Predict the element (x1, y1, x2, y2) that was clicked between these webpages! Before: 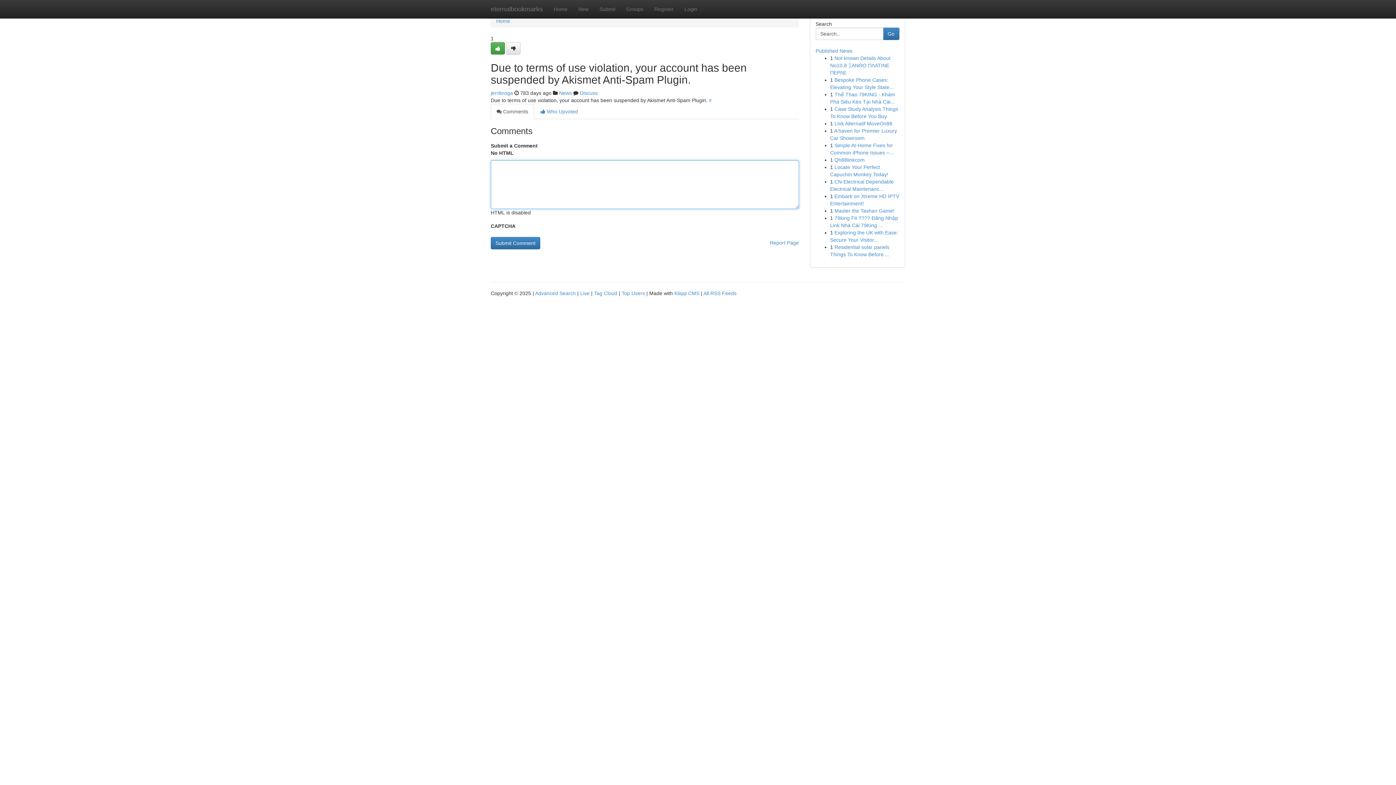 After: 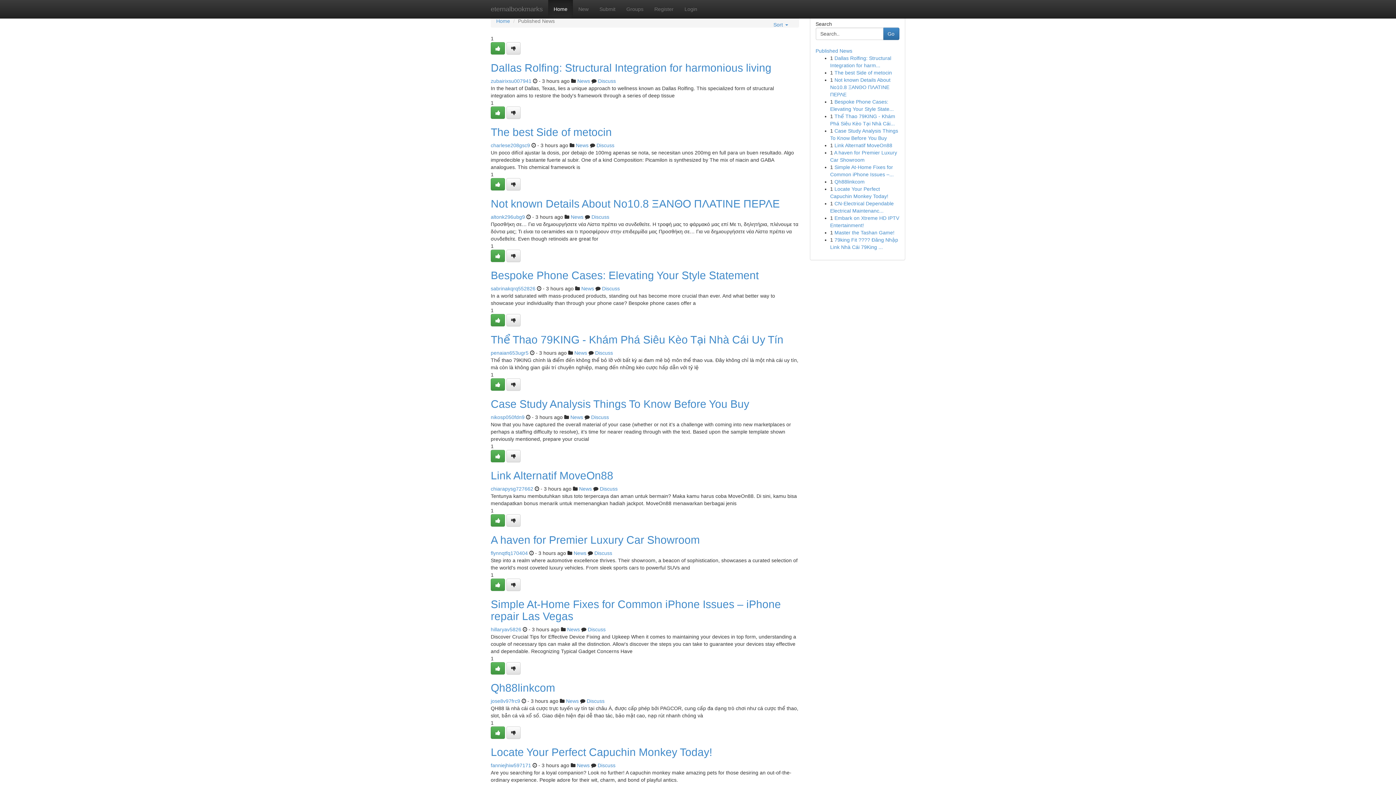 Action: label: Top Users bbox: (621, 290, 645, 296)